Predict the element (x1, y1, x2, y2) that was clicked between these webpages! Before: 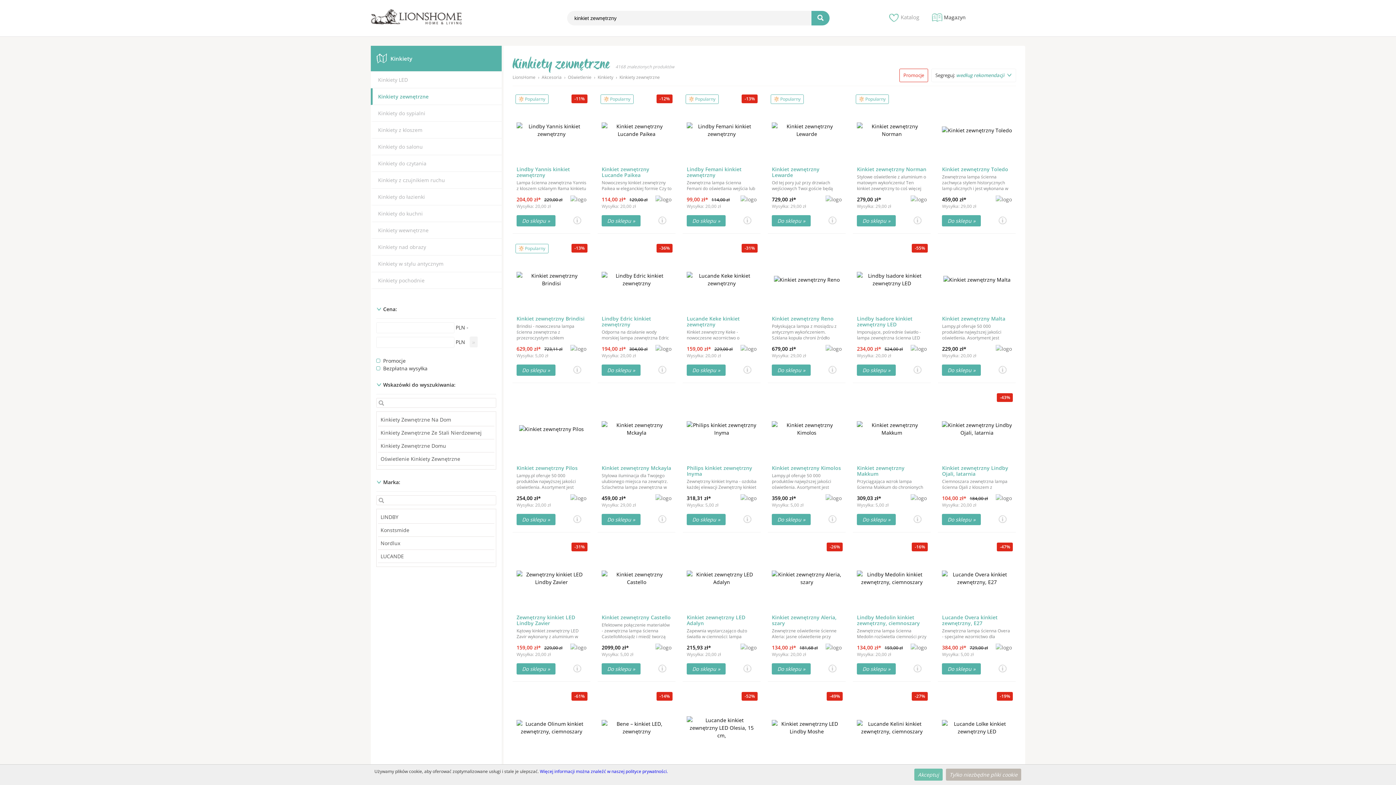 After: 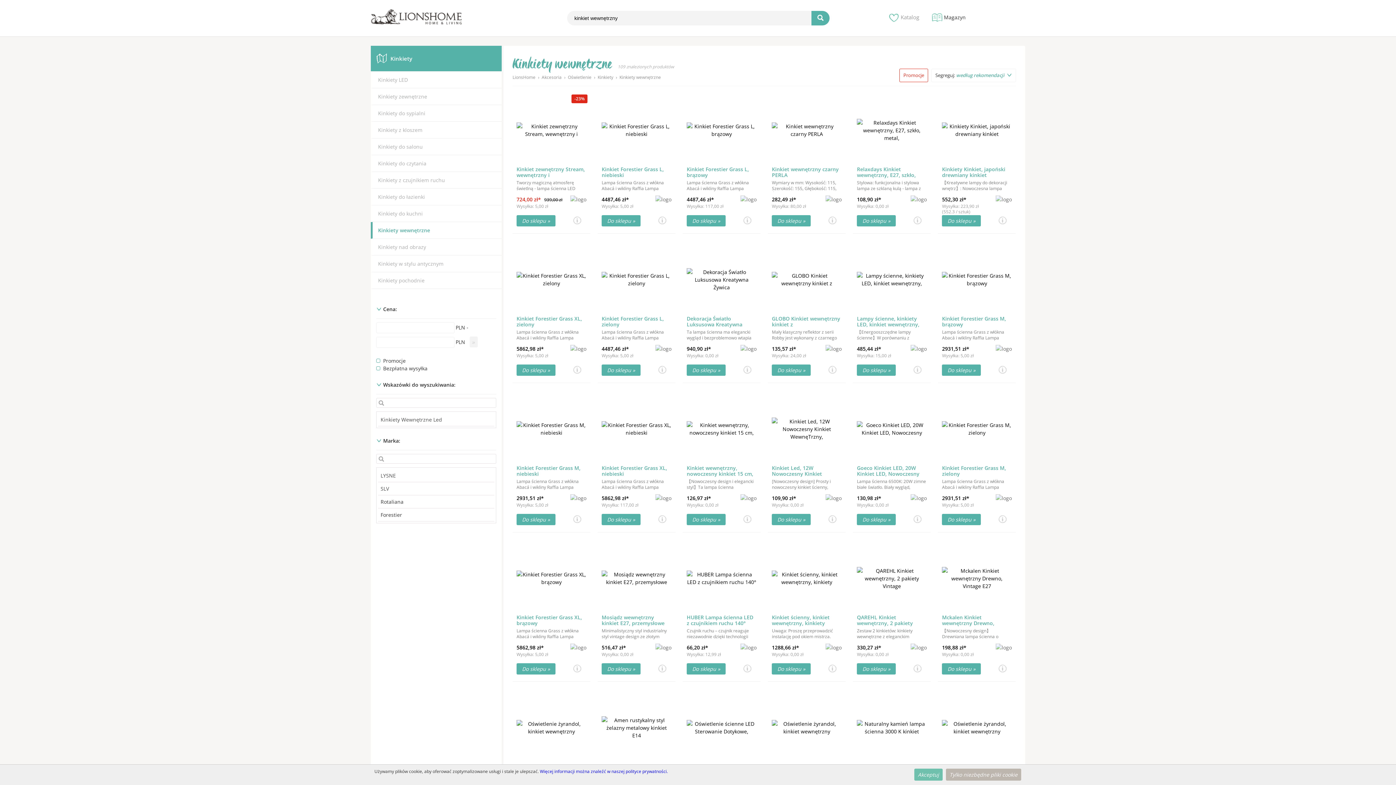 Action: bbox: (378, 226, 428, 233) label: Kinkiety wewnętrzne